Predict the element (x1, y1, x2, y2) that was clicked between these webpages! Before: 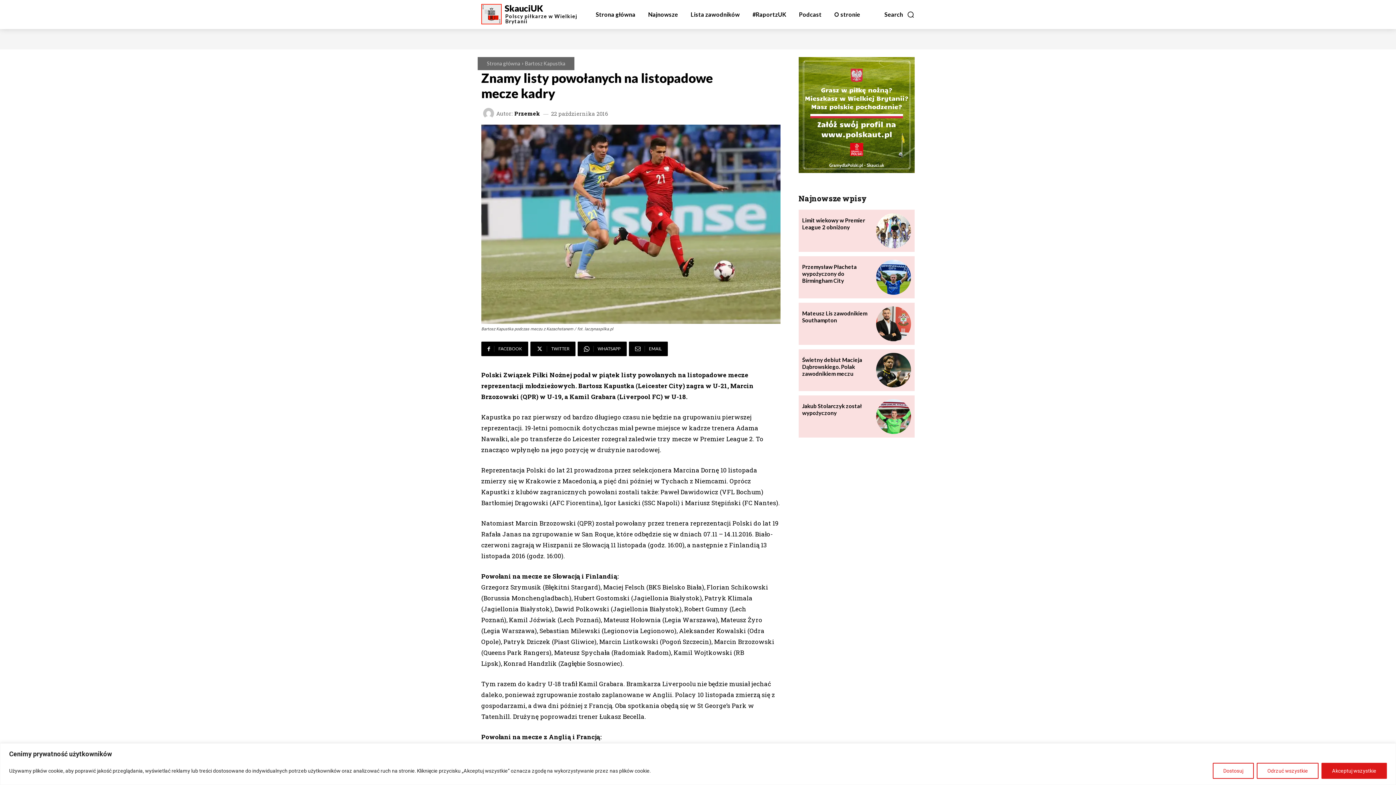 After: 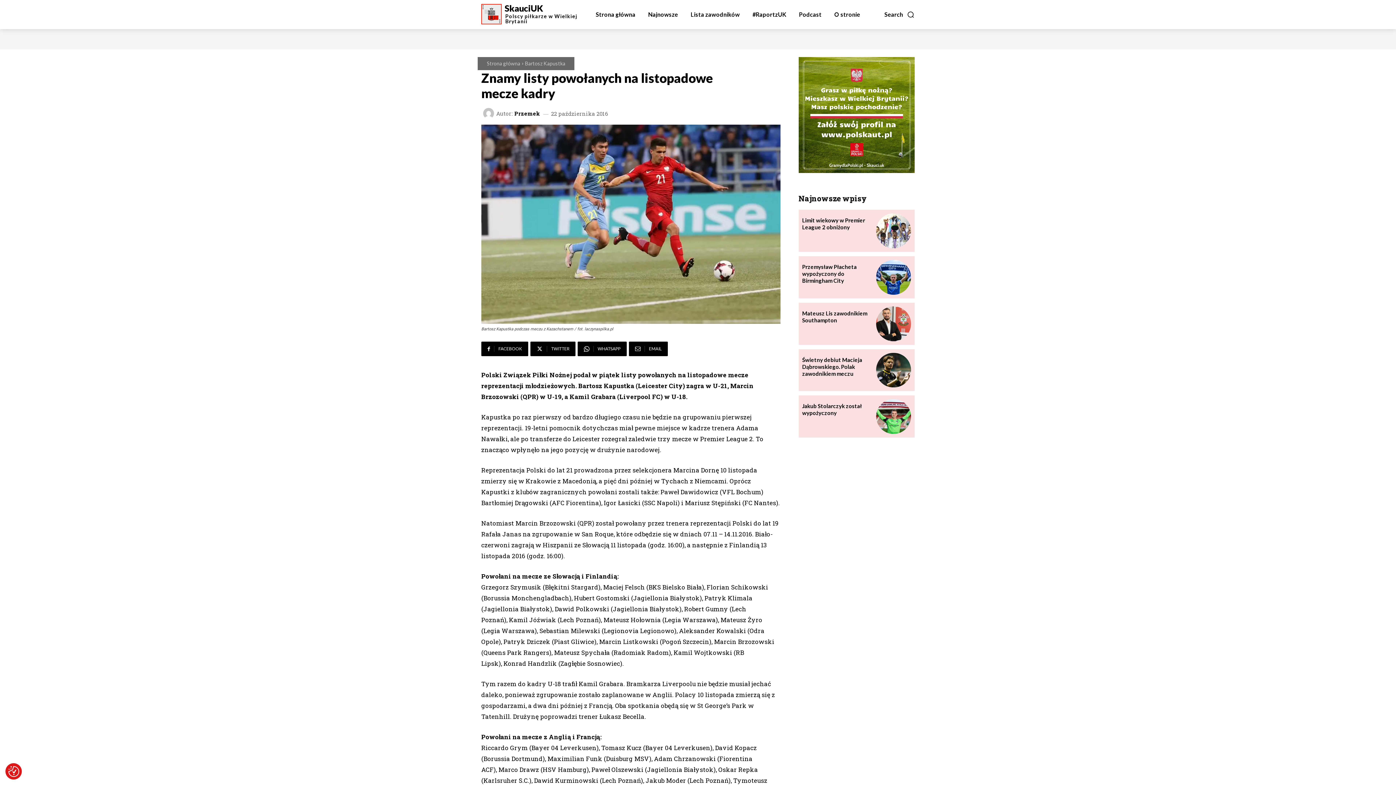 Action: label: Odrzuć wszystkie bbox: (1257, 763, 1318, 779)